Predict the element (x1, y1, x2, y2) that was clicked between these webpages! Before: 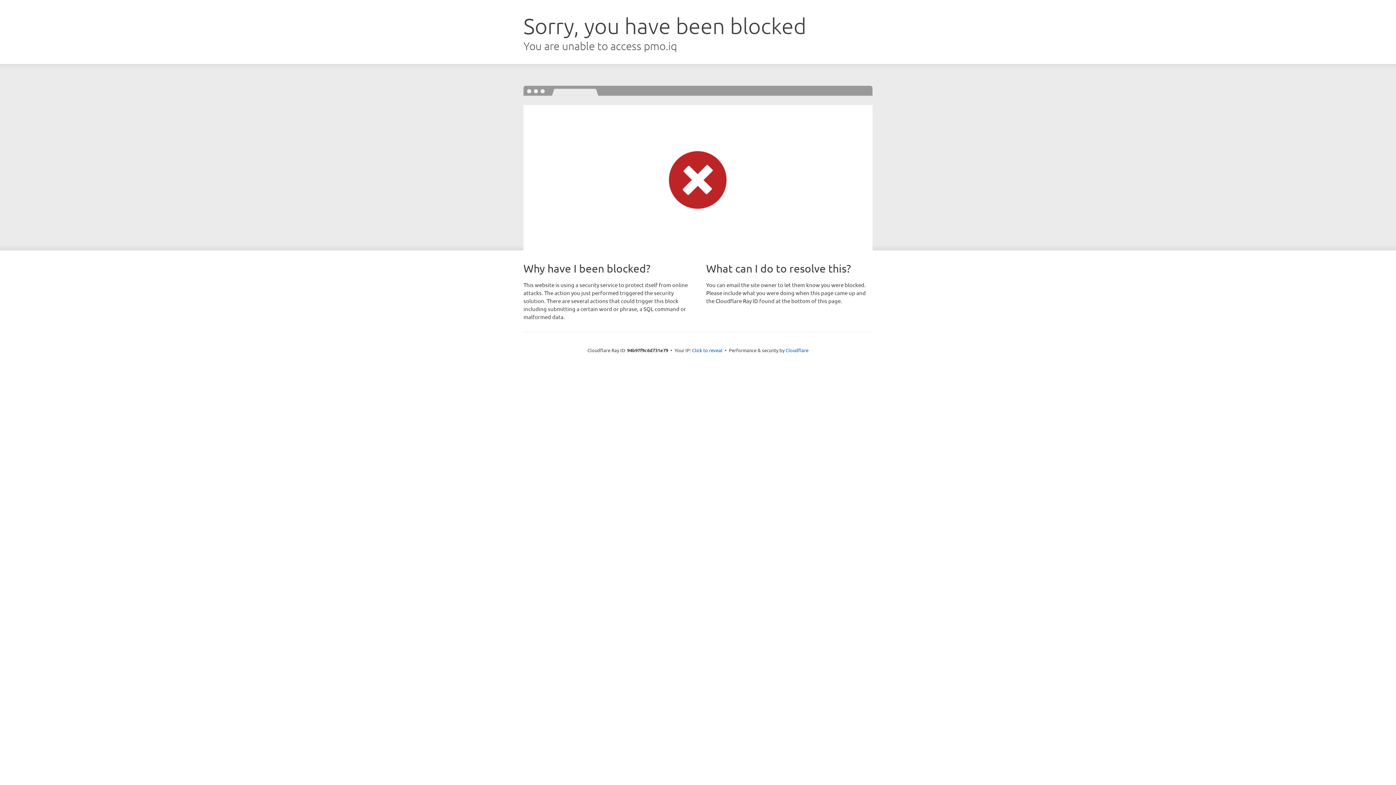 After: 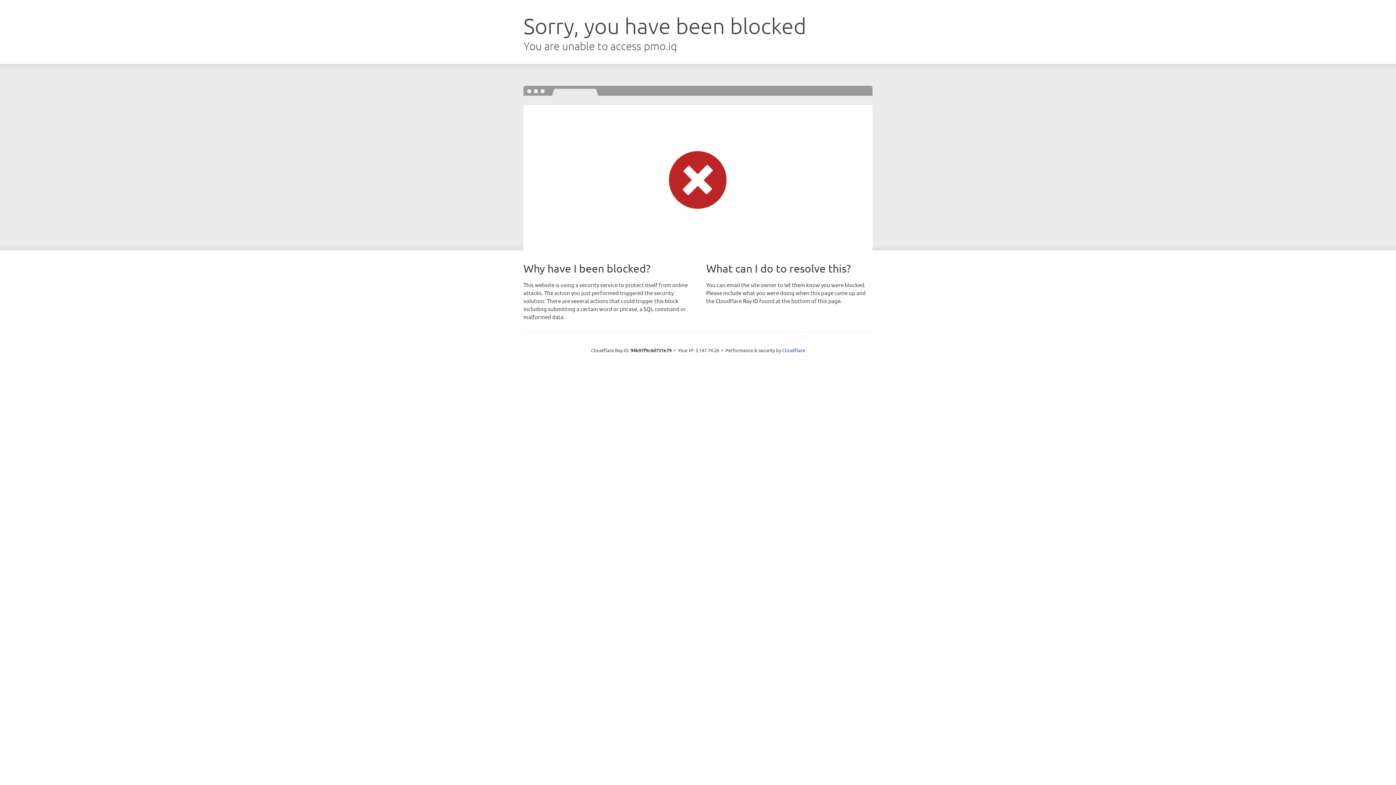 Action: label: Click to reveal bbox: (692, 346, 722, 353)